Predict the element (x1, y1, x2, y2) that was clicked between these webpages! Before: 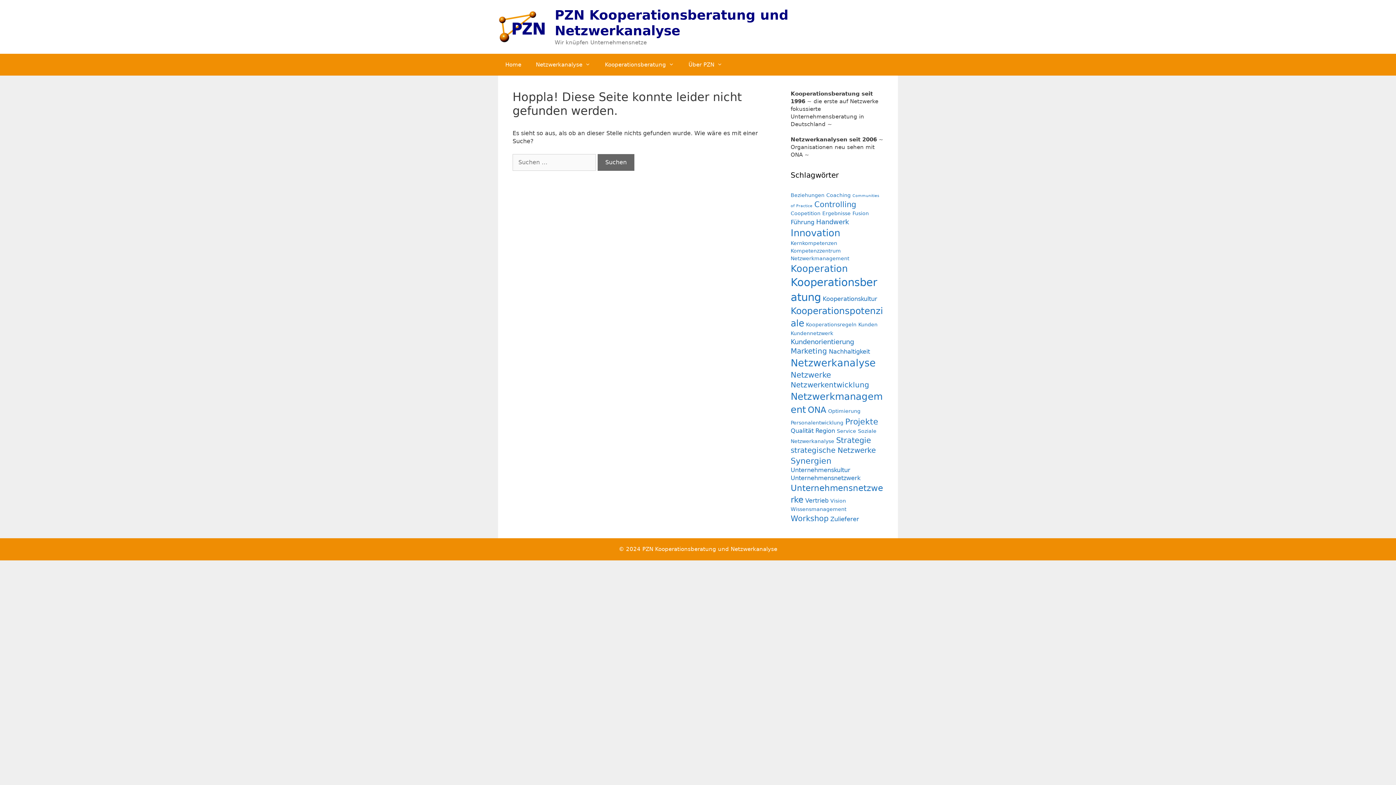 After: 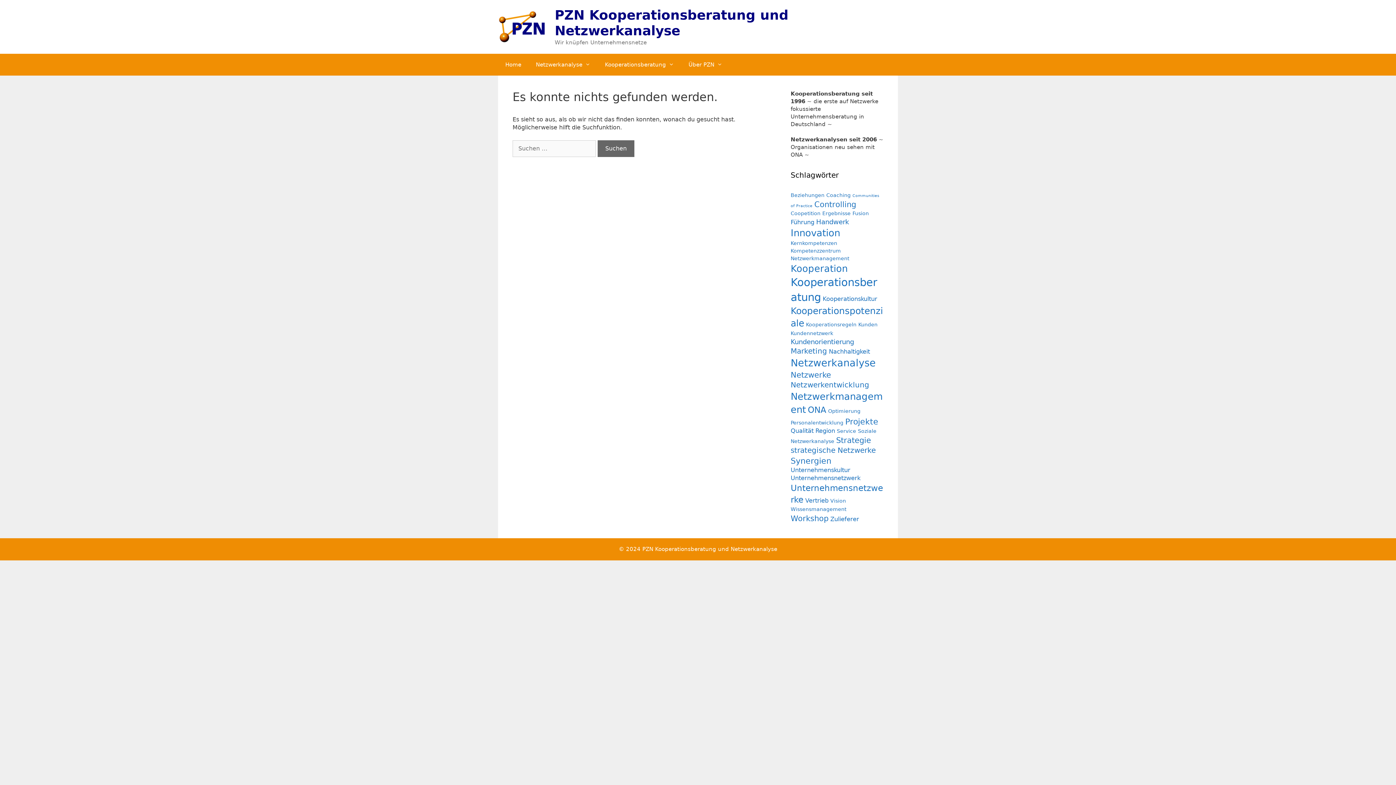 Action: bbox: (852, 210, 869, 216) label: Fusion (2 Einträge)